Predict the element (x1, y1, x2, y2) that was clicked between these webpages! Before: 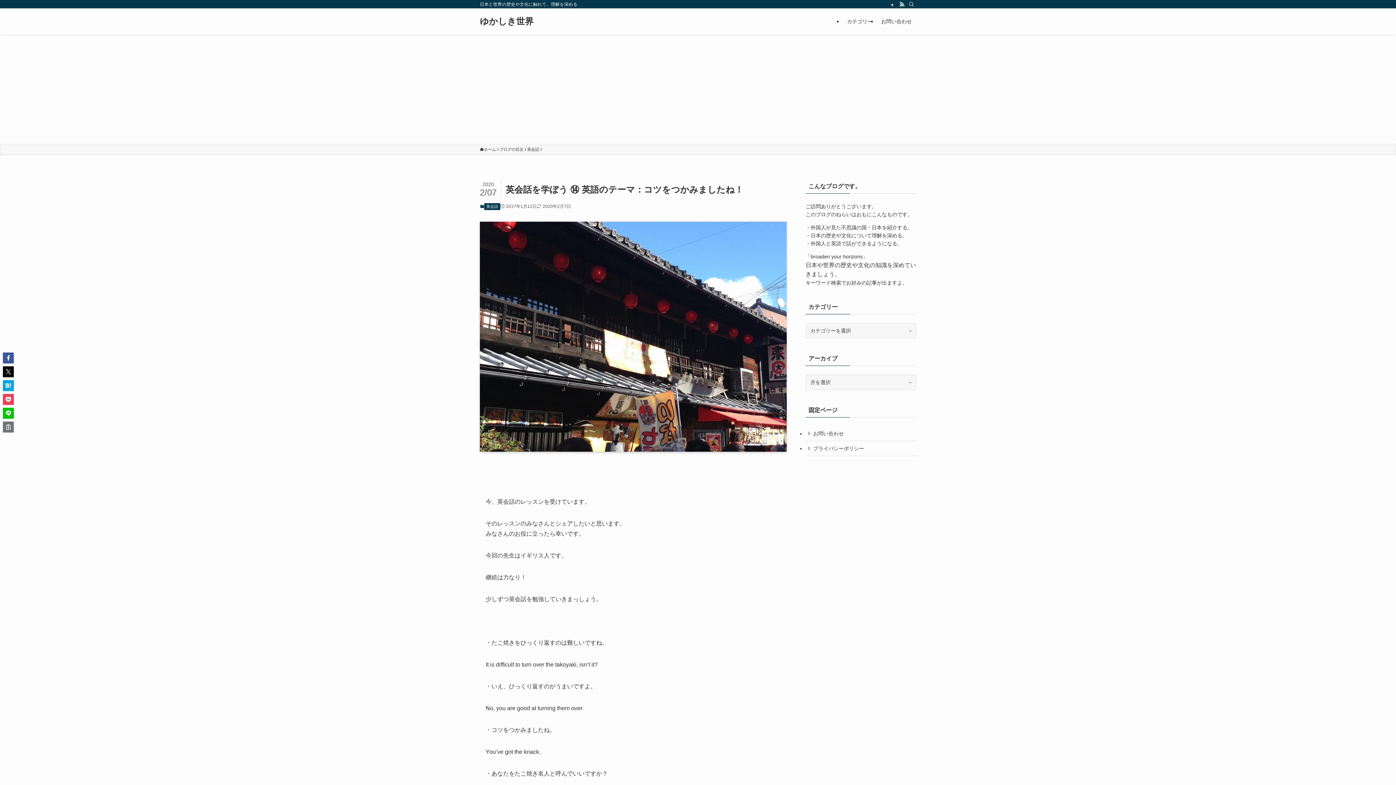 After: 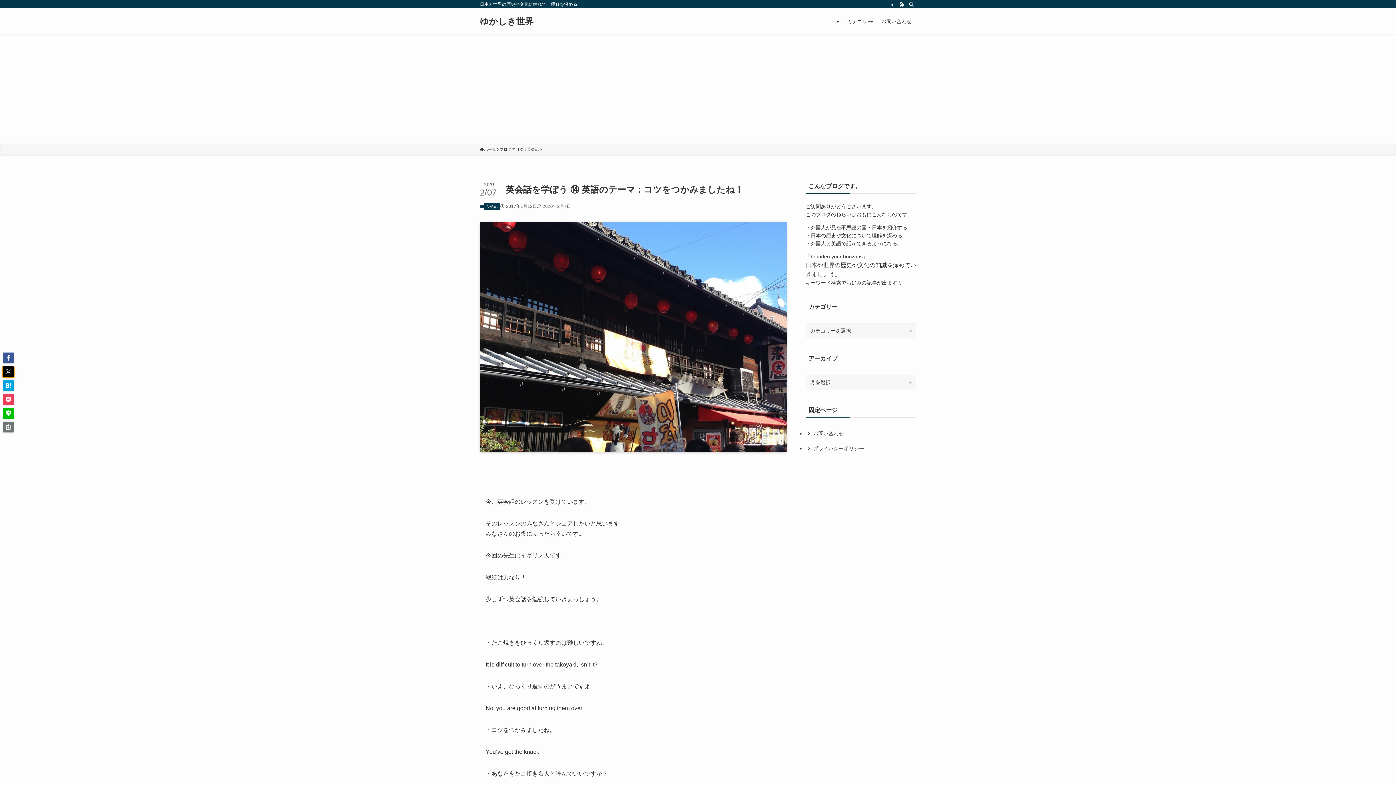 Action: bbox: (2, 366, 13, 377)